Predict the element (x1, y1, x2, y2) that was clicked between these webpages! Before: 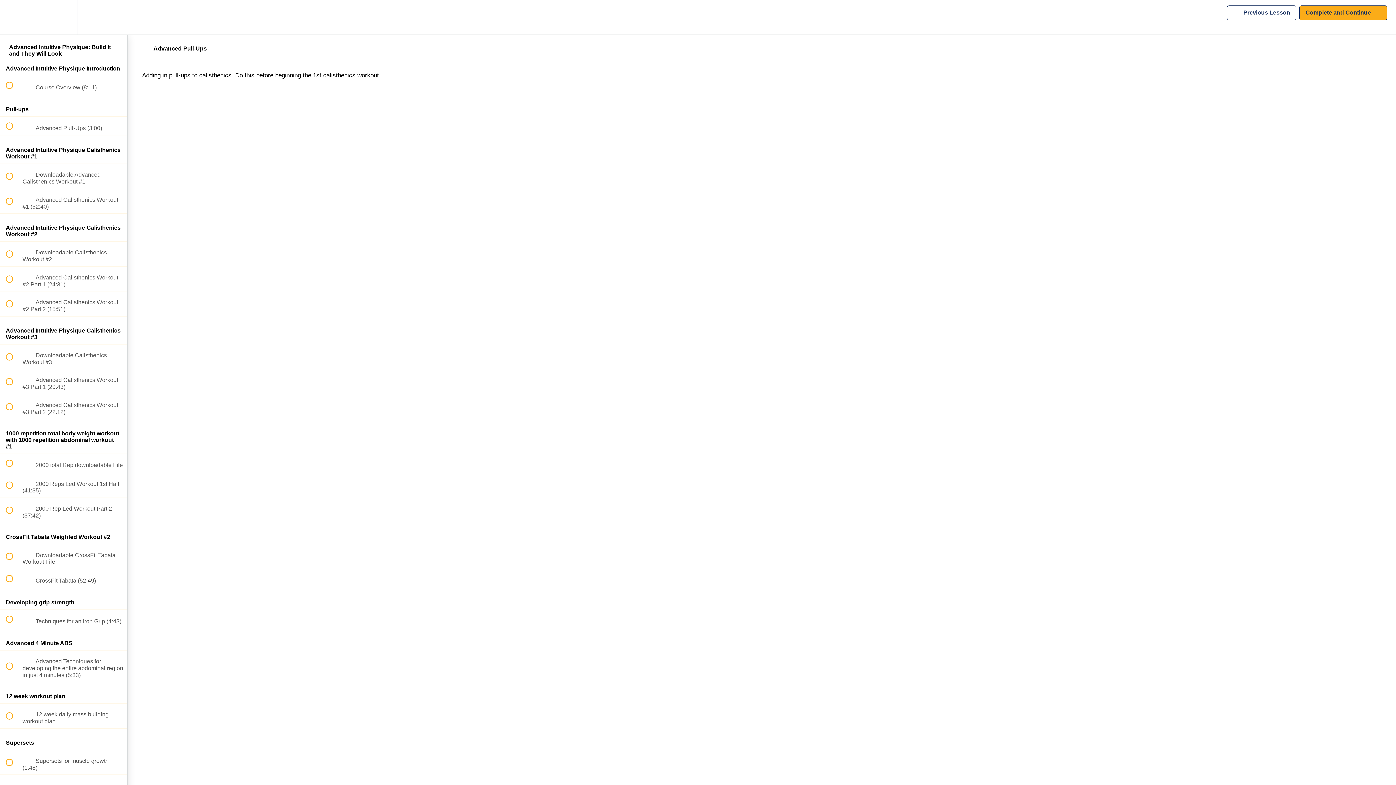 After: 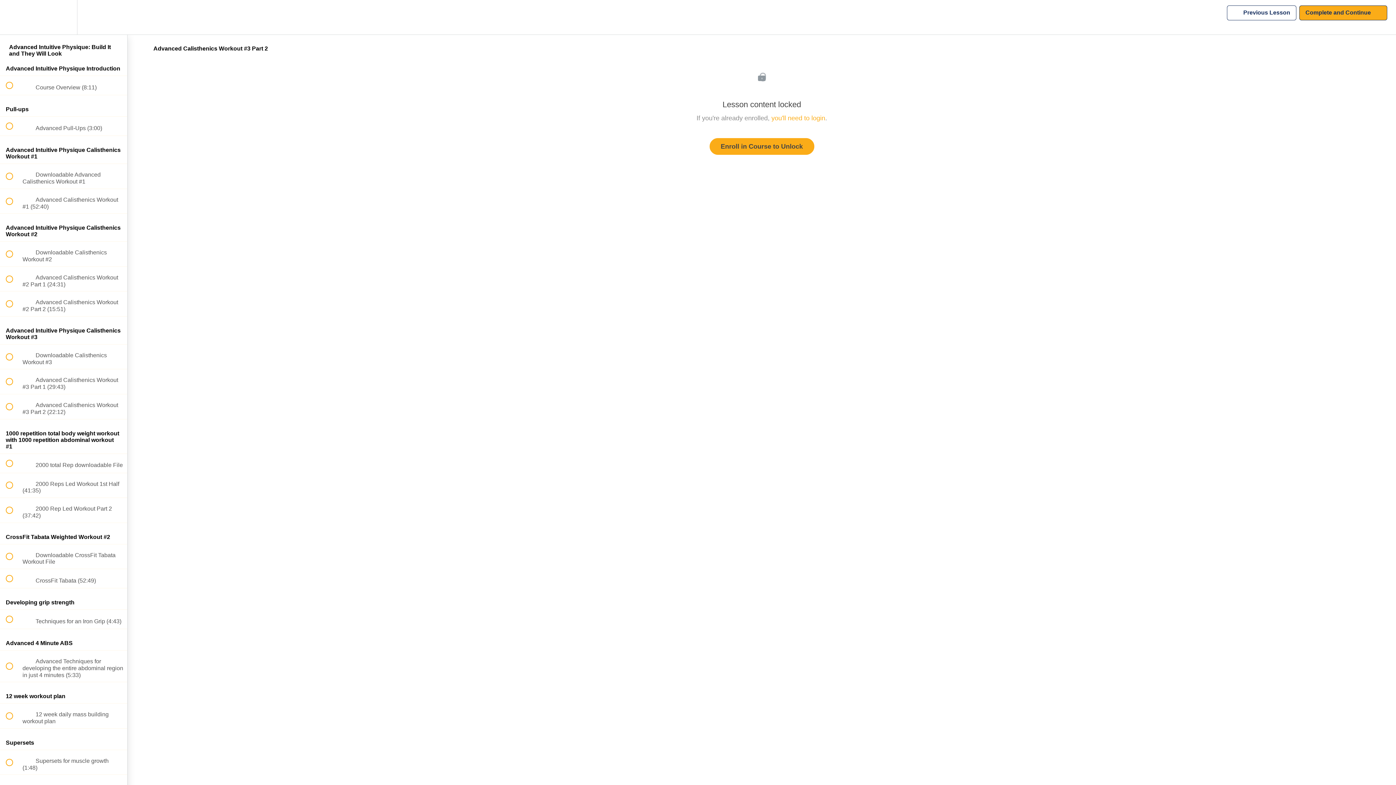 Action: bbox: (0, 394, 127, 419) label:  
 Advanced Calisthenics Workout #3 Part 2 (22:12)